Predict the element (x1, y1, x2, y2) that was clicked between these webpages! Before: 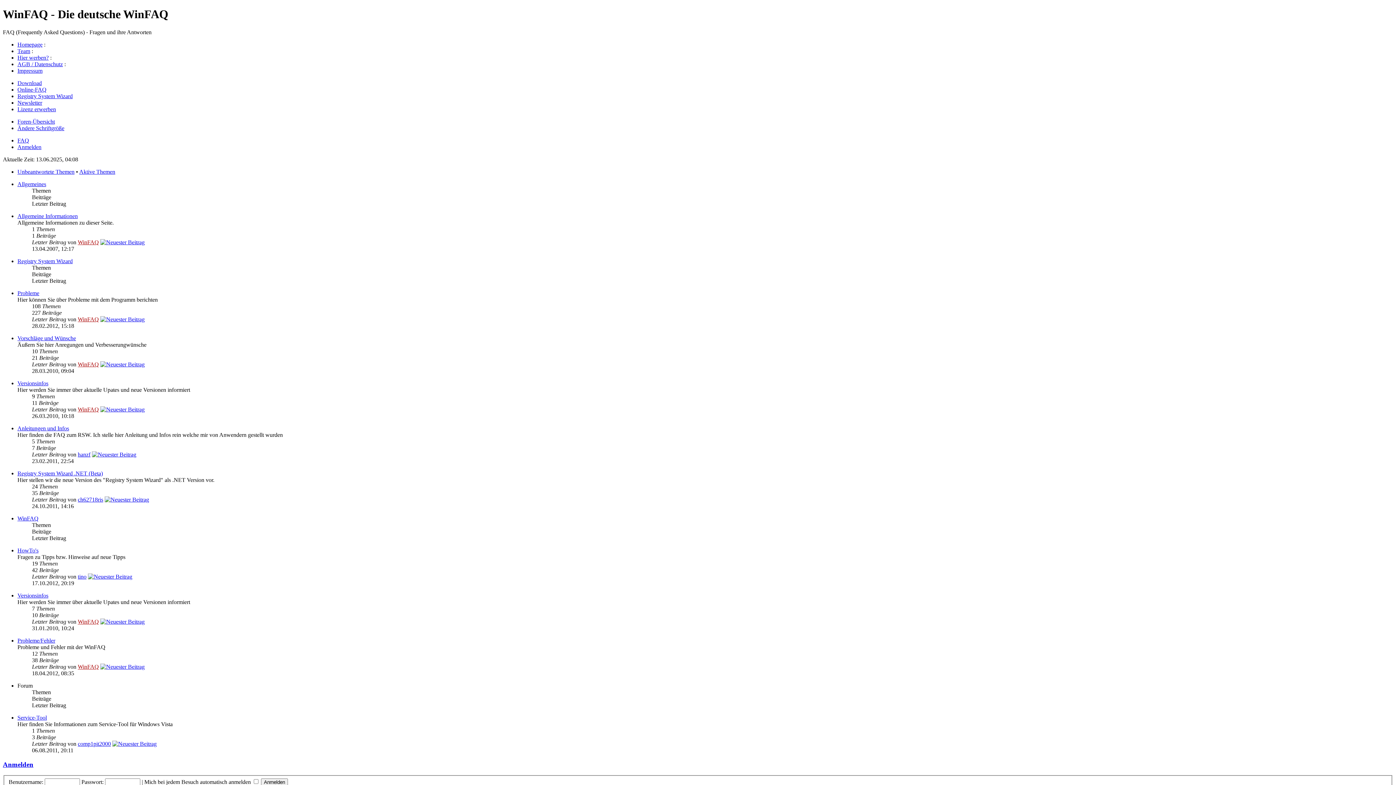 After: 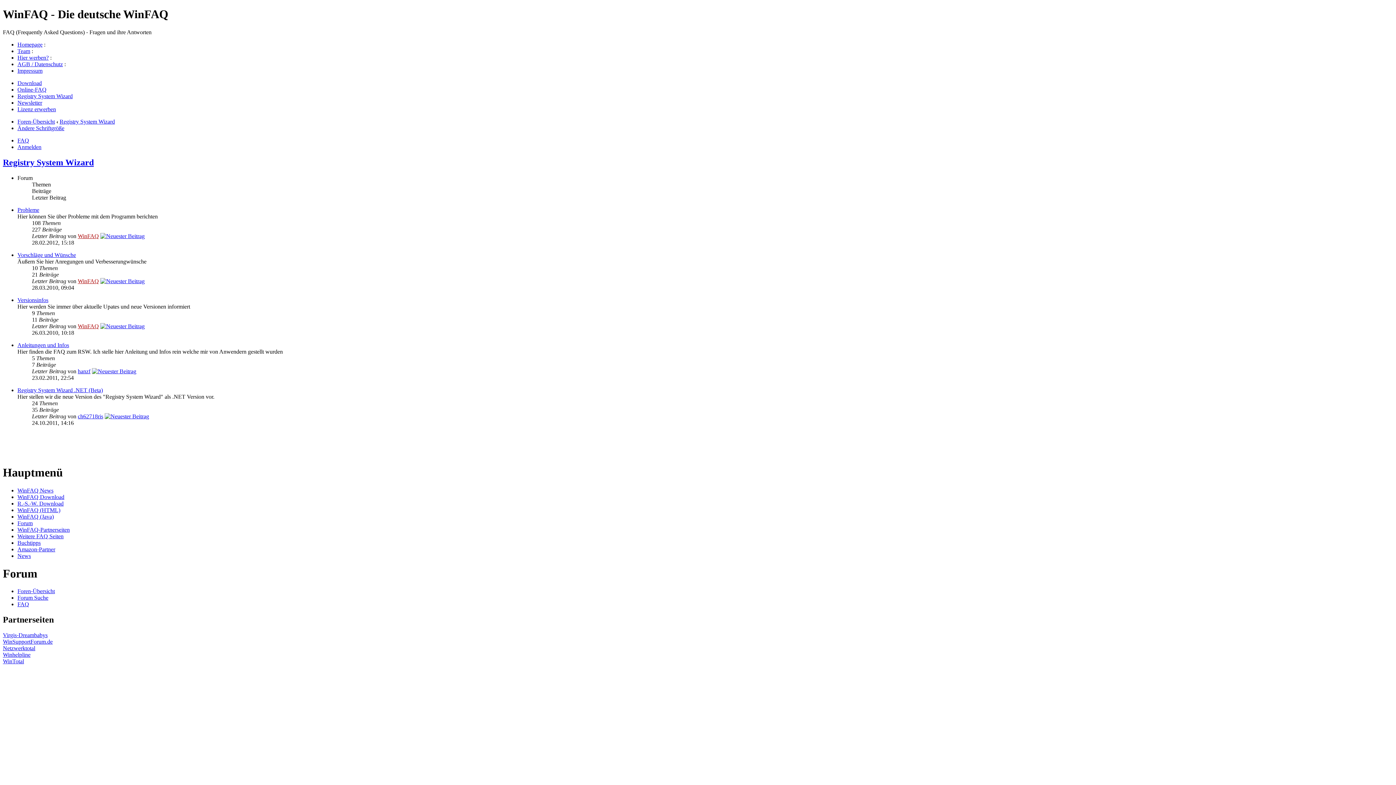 Action: bbox: (17, 258, 72, 264) label: Registry System Wizard